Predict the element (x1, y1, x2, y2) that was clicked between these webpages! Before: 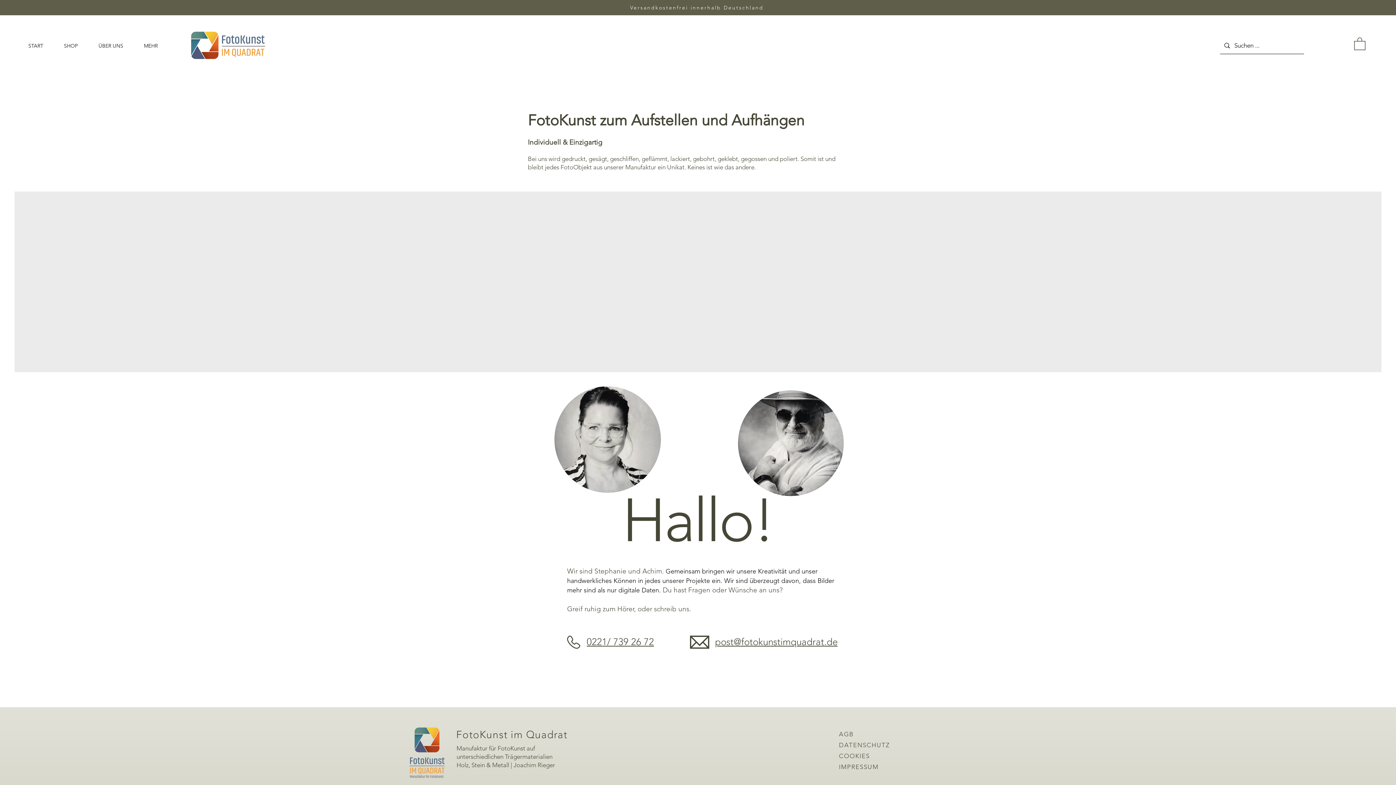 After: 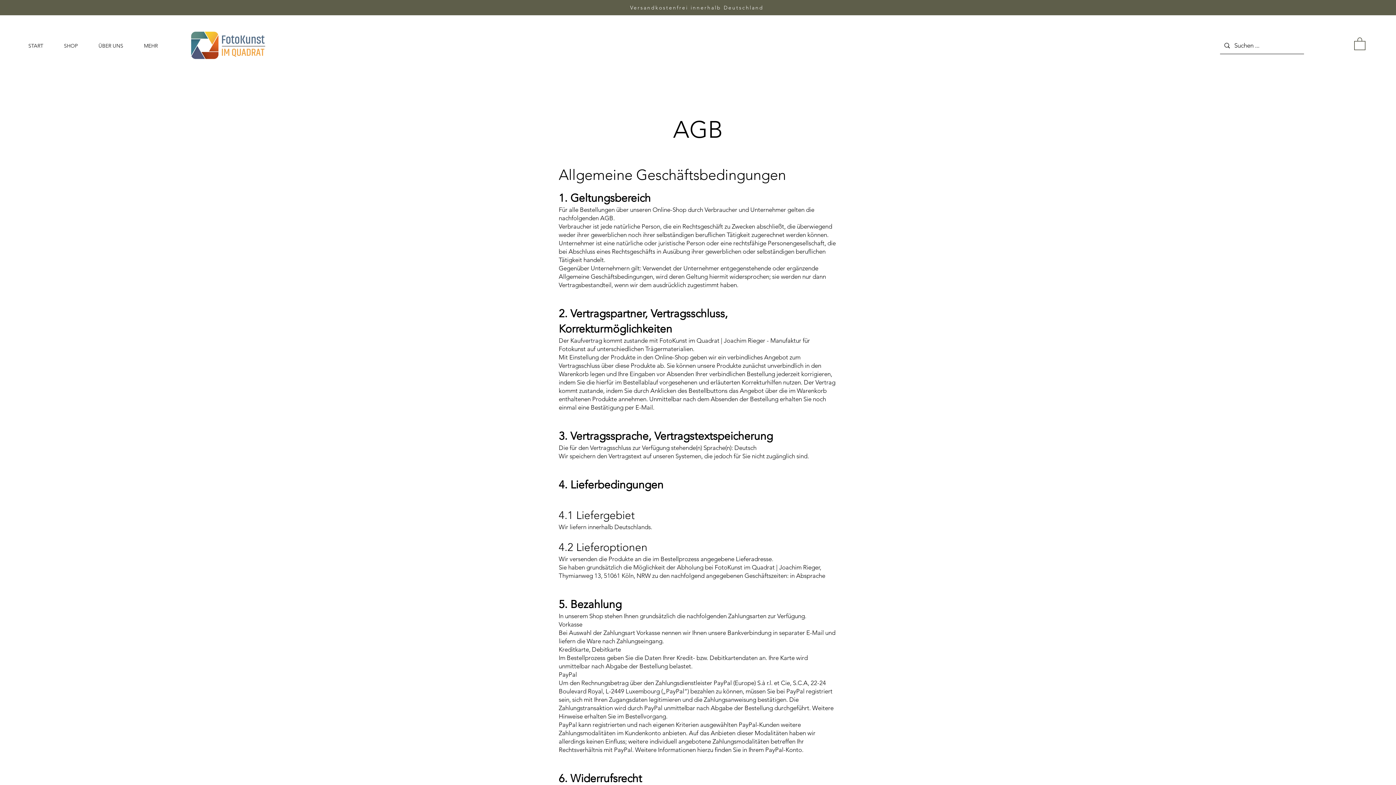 Action: bbox: (839, 730, 854, 738) label: AGB